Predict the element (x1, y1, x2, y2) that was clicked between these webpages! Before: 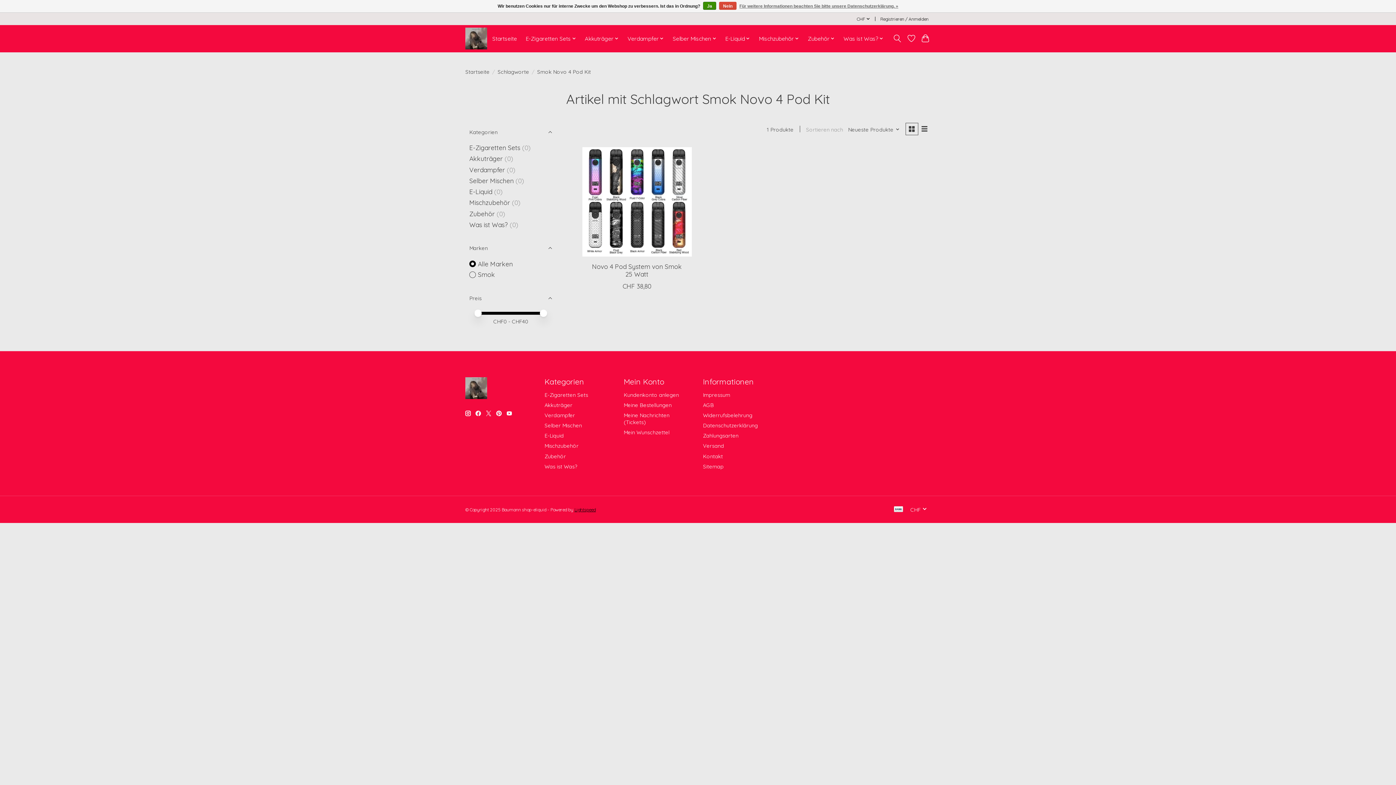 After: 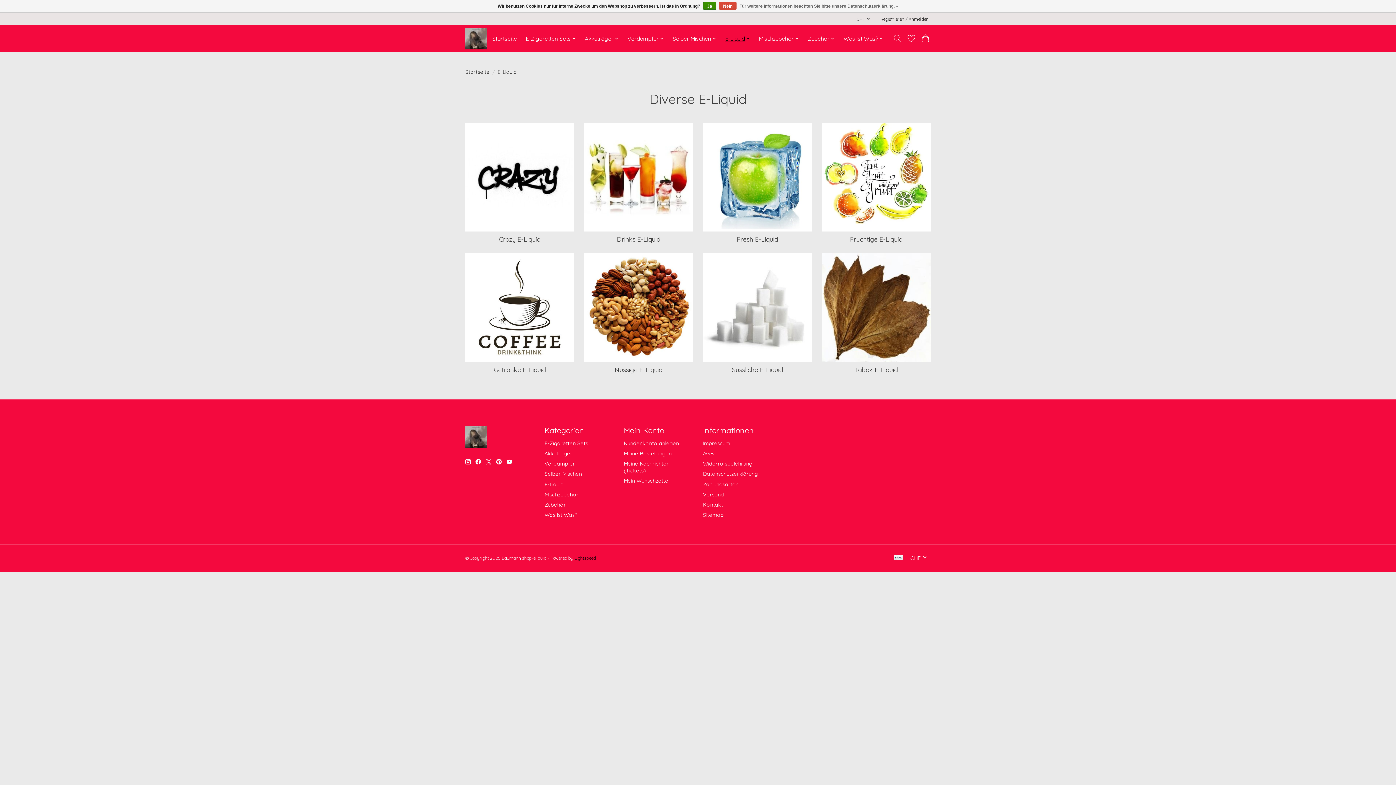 Action: label: E-Liquid bbox: (469, 187, 492, 195)